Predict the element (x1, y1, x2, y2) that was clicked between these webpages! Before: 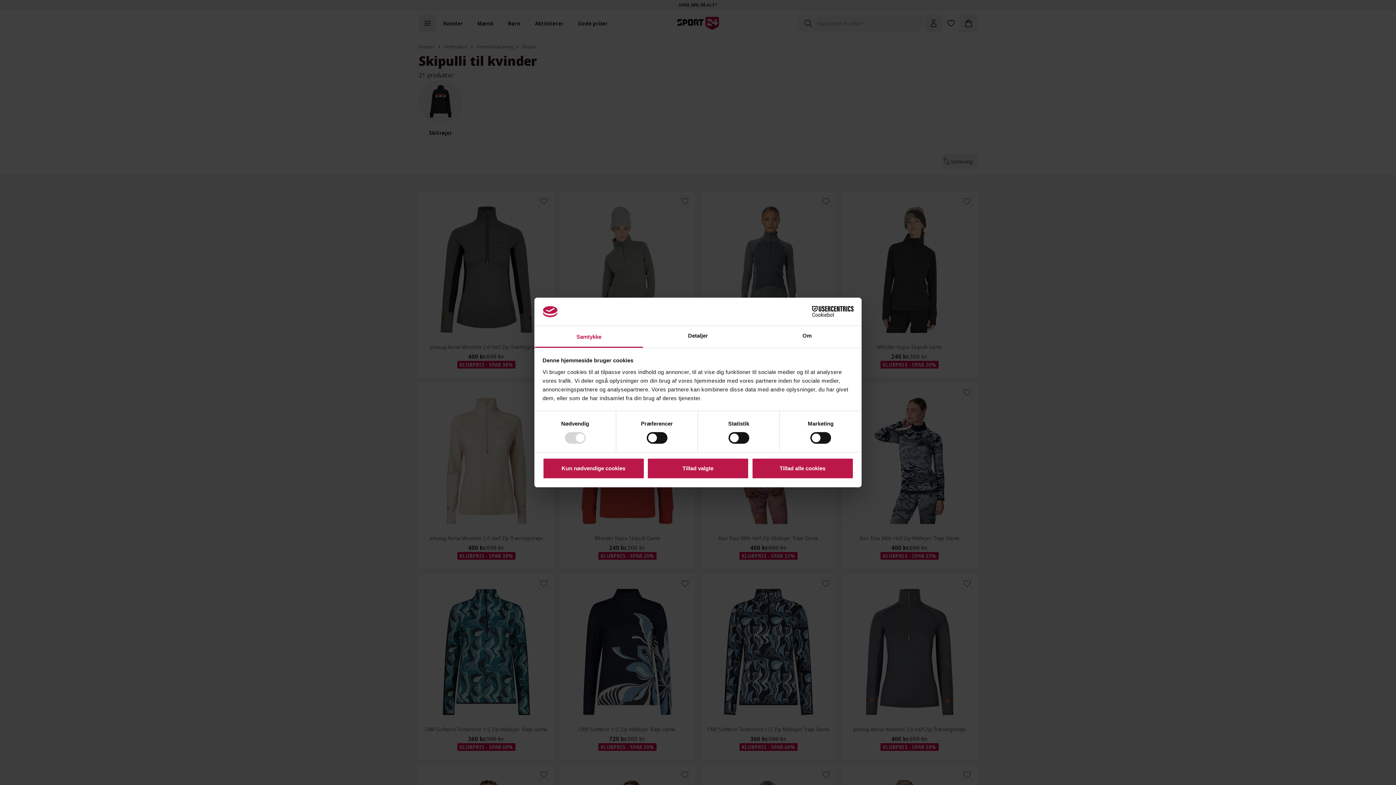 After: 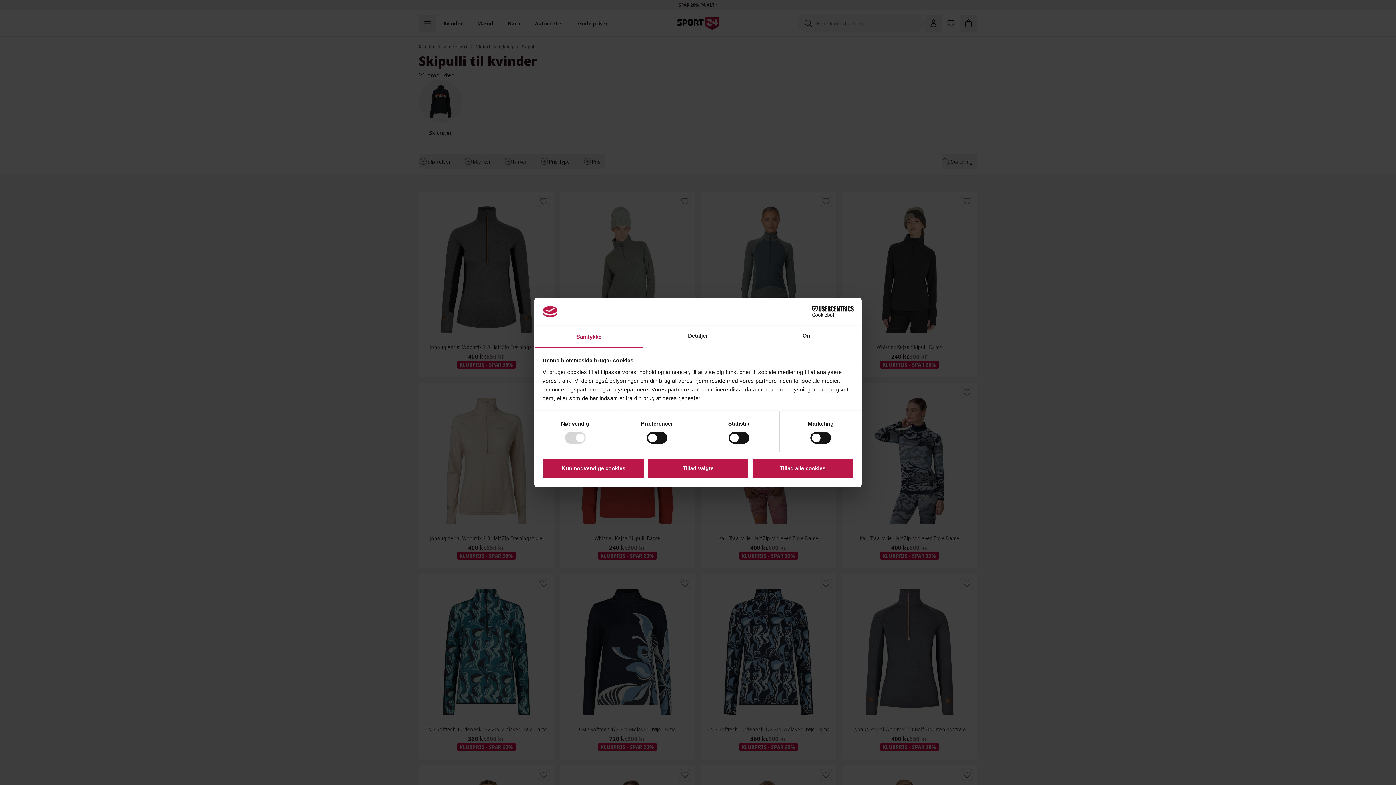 Action: label: Samtykke bbox: (534, 326, 643, 347)